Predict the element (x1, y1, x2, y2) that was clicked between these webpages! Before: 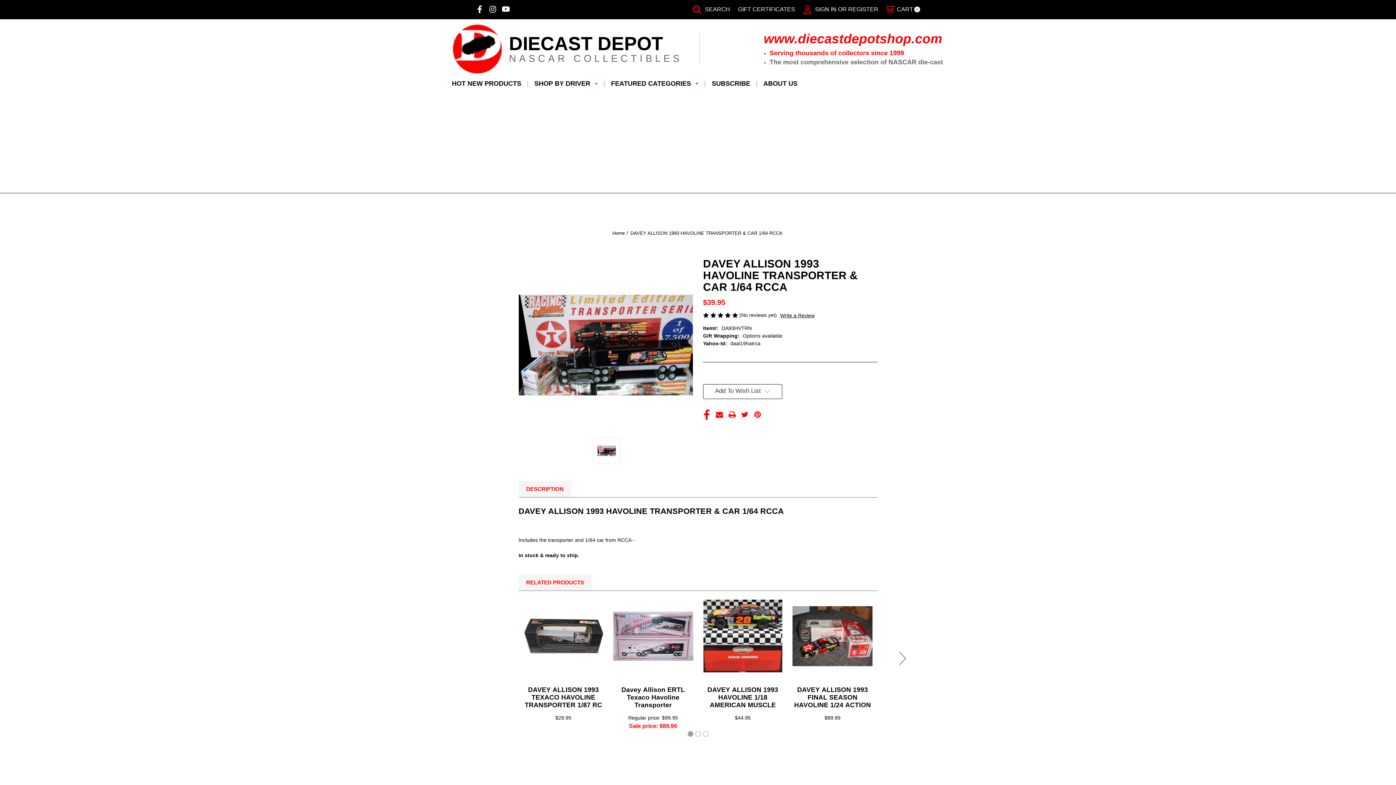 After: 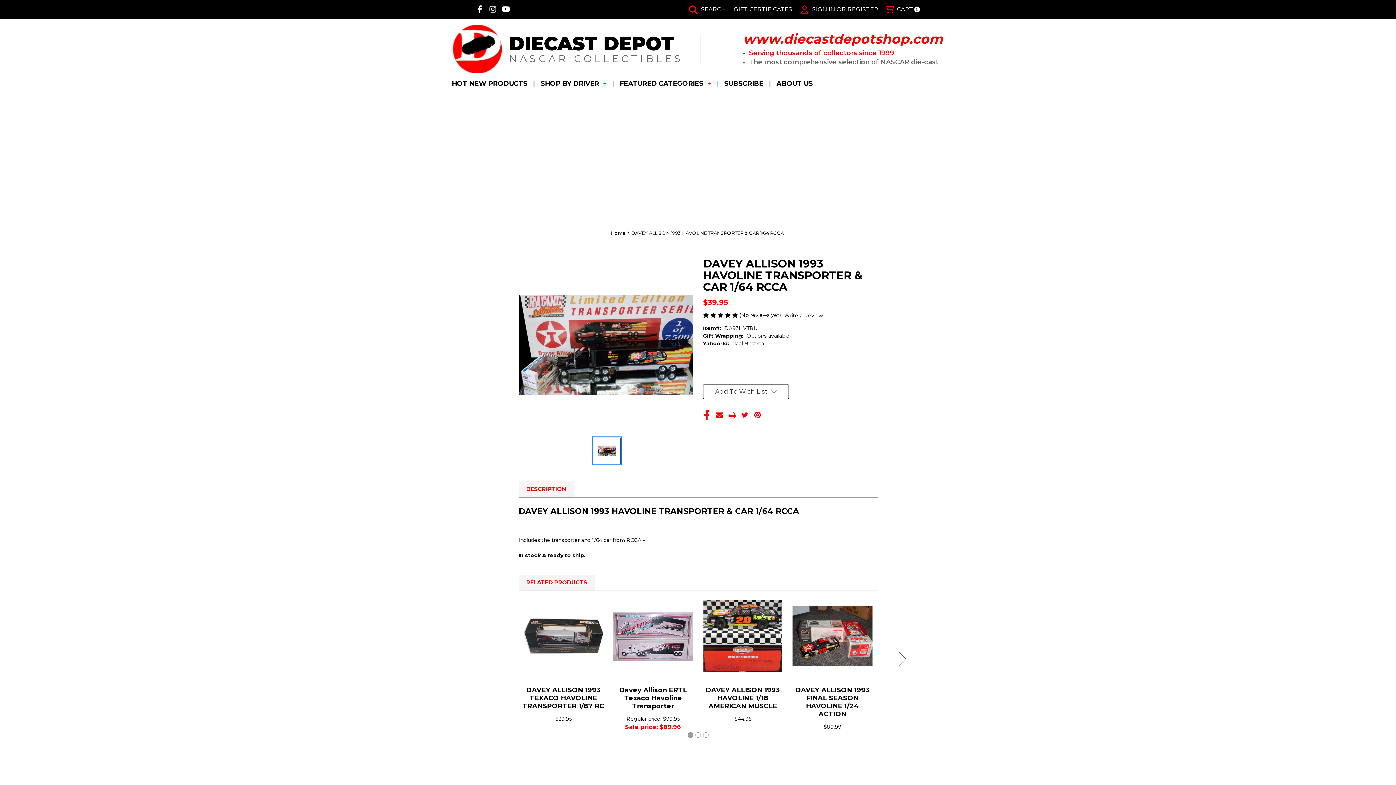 Action: bbox: (593, 437, 620, 464)